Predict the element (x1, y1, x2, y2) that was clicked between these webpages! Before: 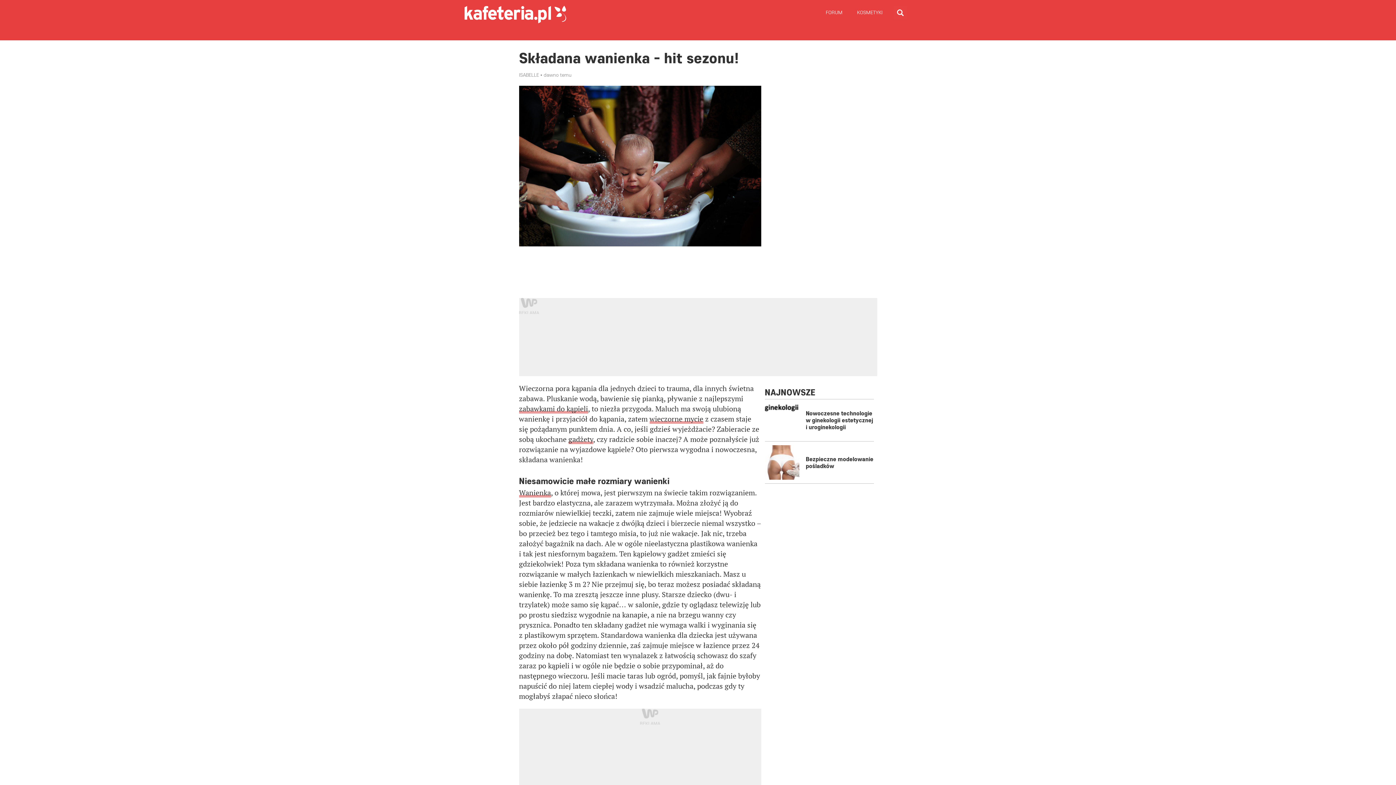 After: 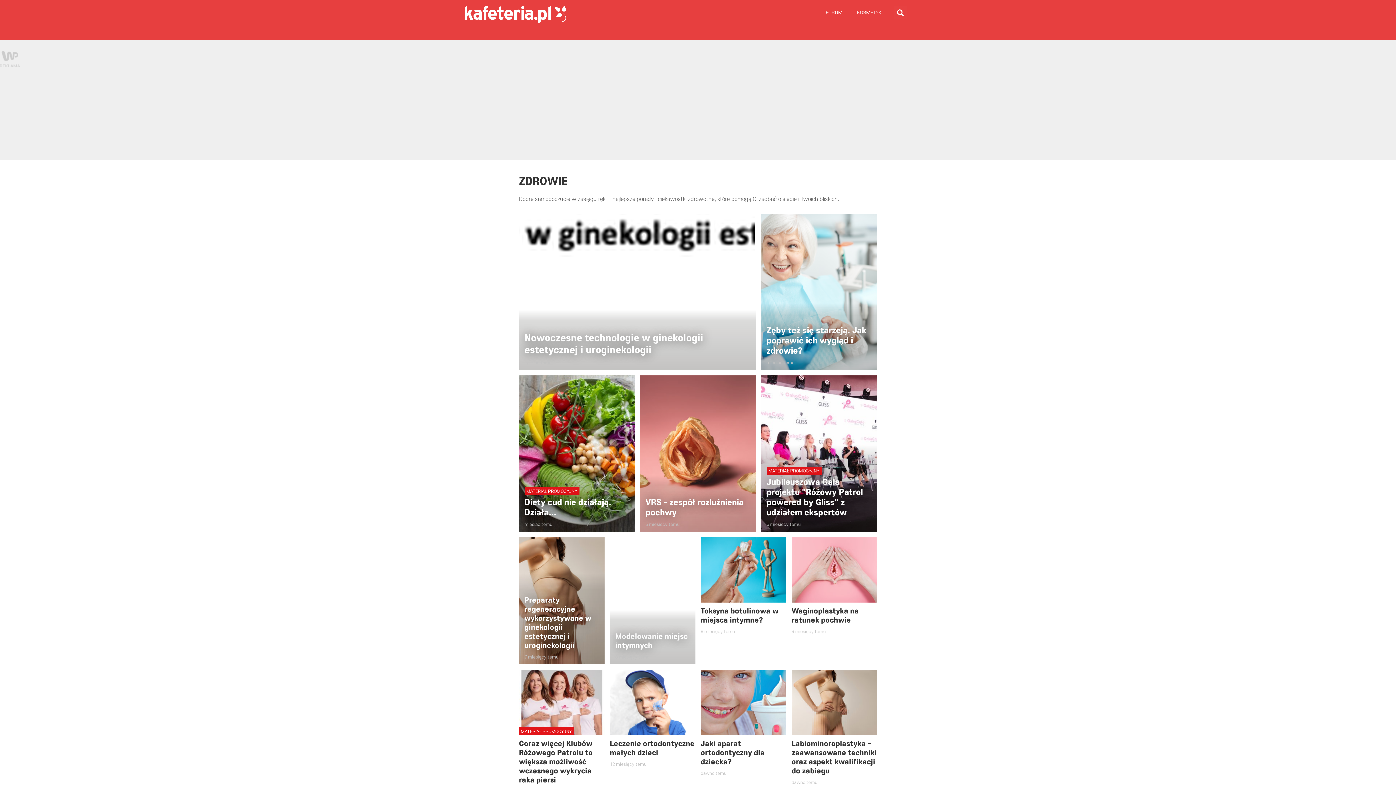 Action: label: Zdrowie bbox: (494, 27, 529, 40)